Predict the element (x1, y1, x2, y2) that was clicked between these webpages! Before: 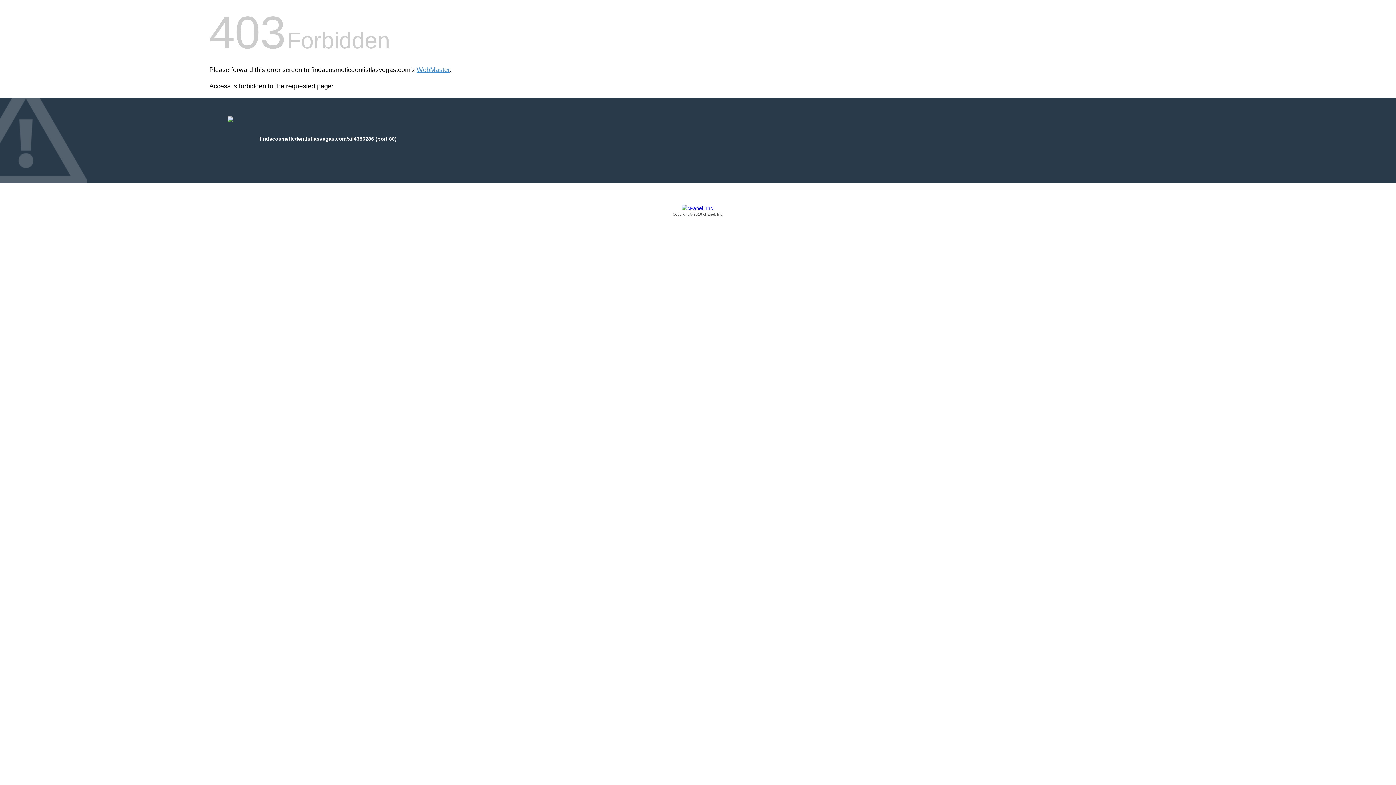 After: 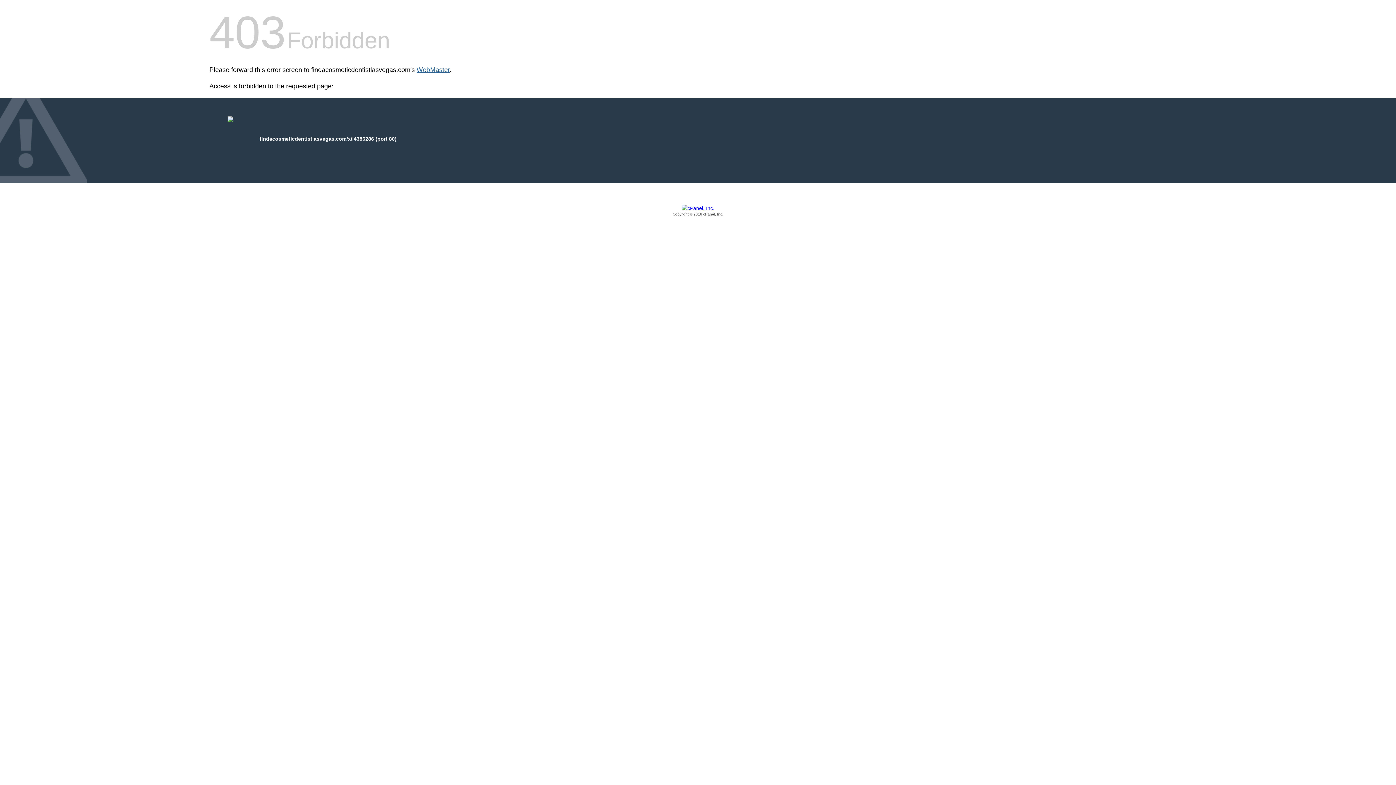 Action: label: WebMaster bbox: (416, 66, 449, 73)